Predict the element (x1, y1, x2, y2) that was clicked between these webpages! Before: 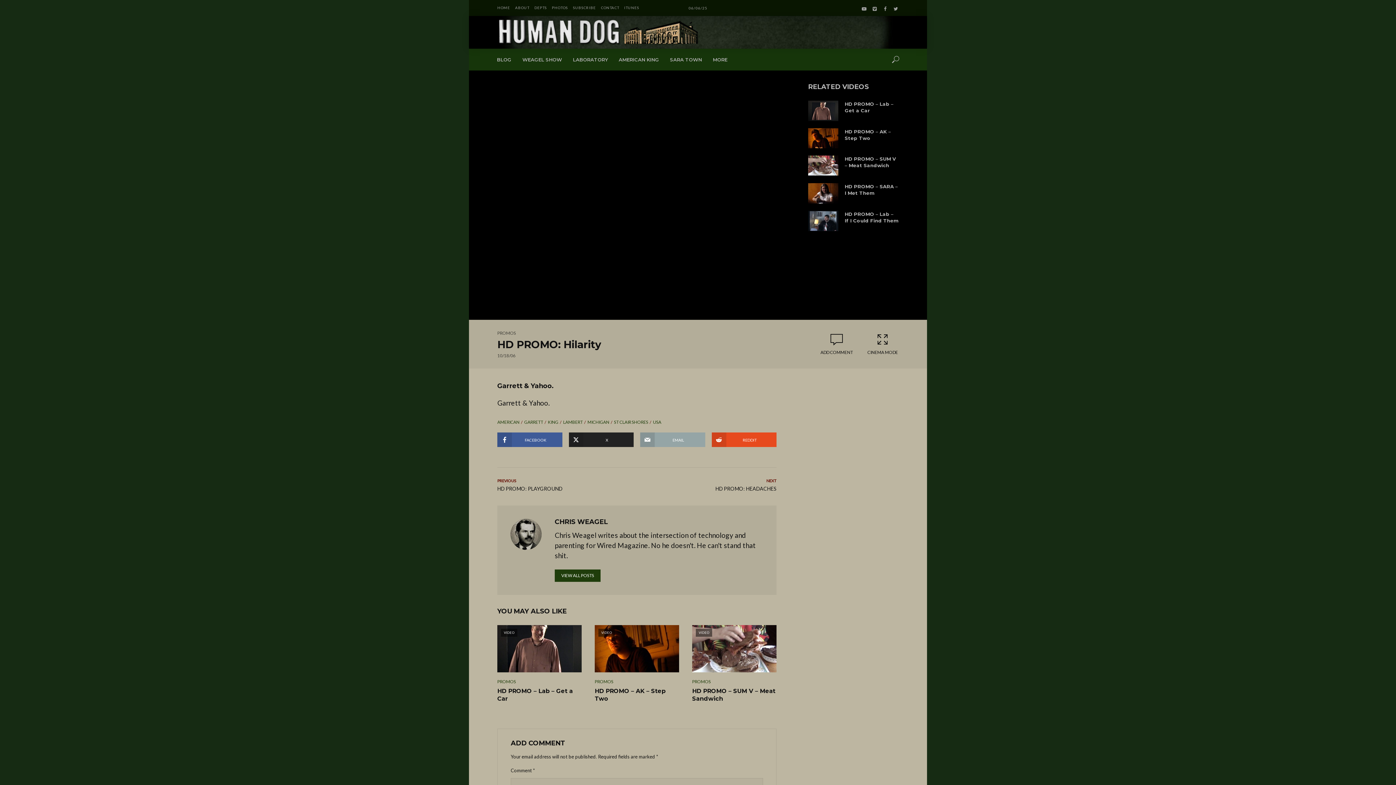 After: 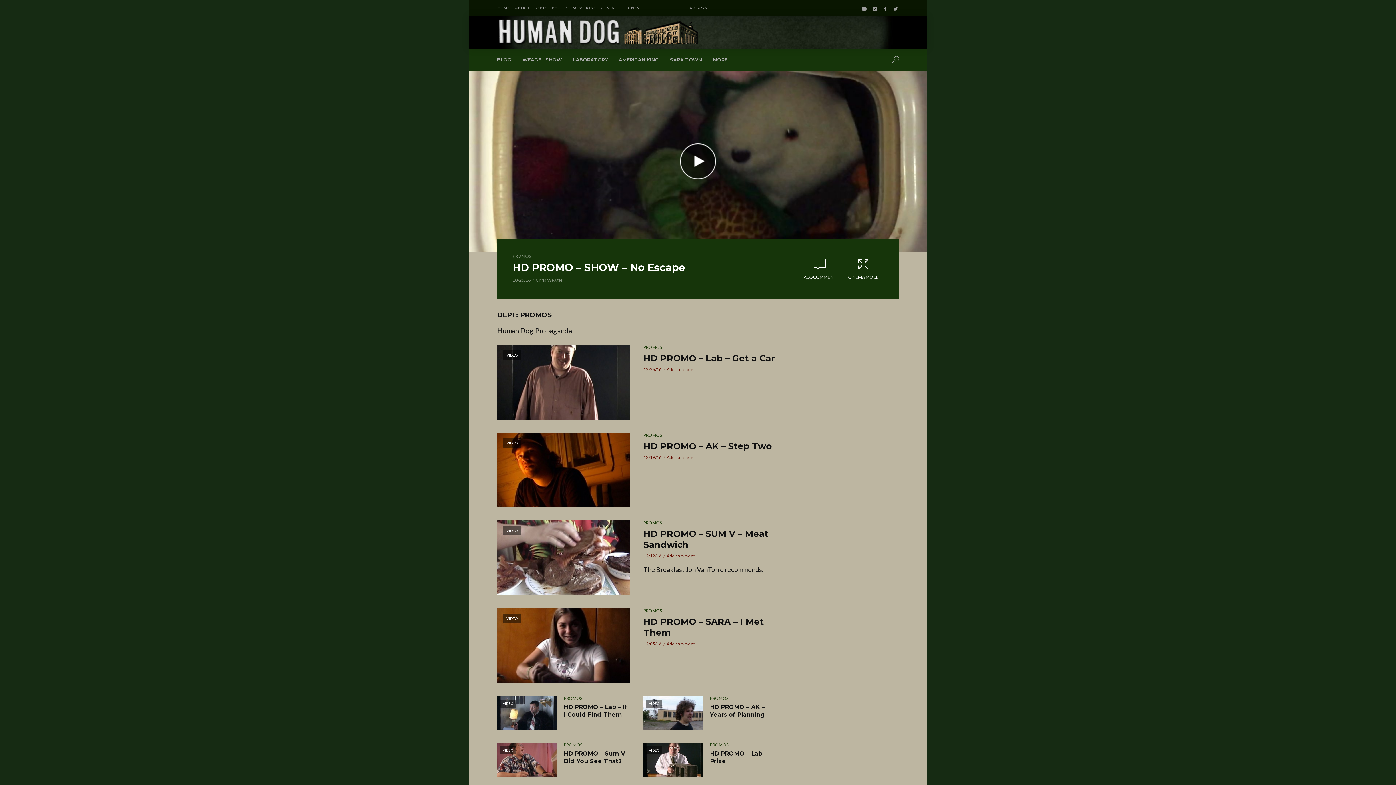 Action: label: PROMOS bbox: (497, 330, 516, 336)